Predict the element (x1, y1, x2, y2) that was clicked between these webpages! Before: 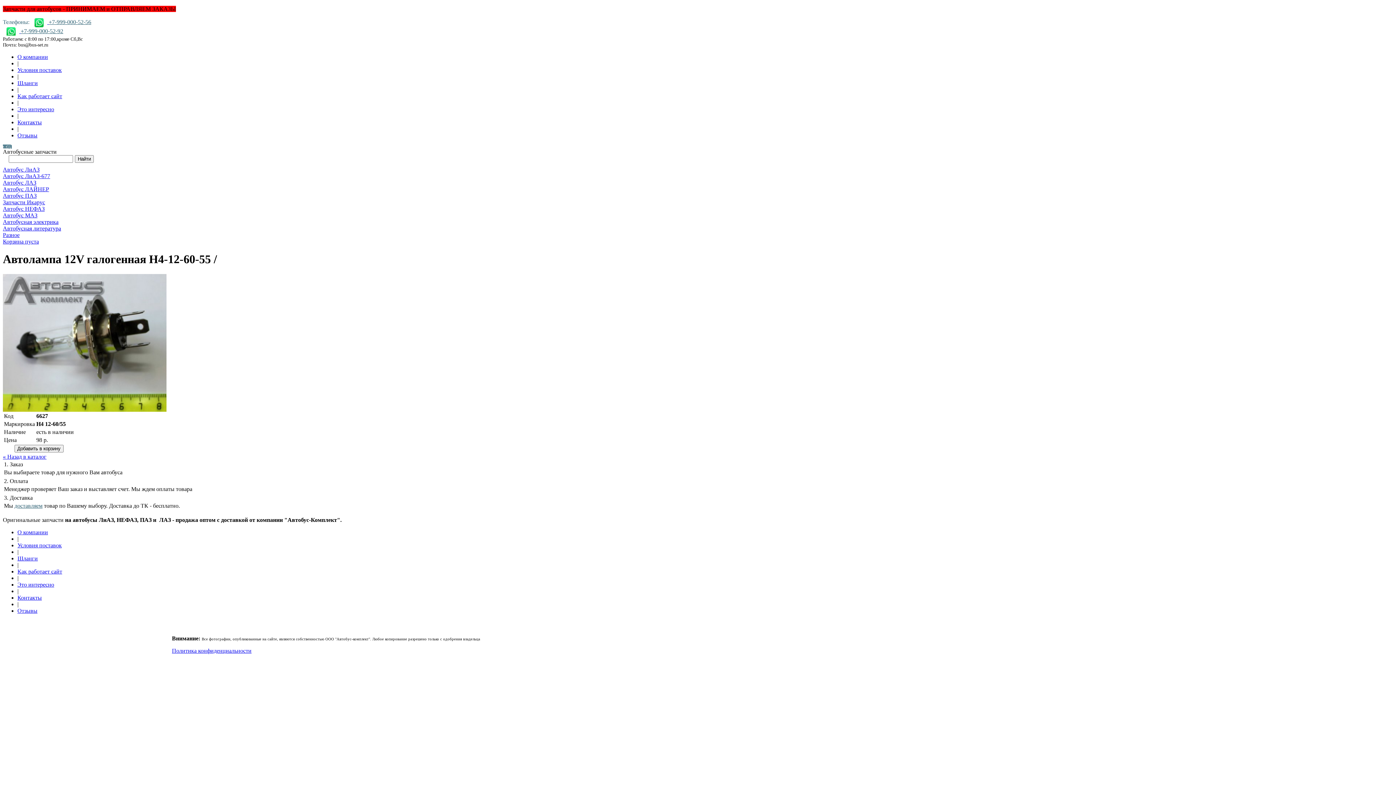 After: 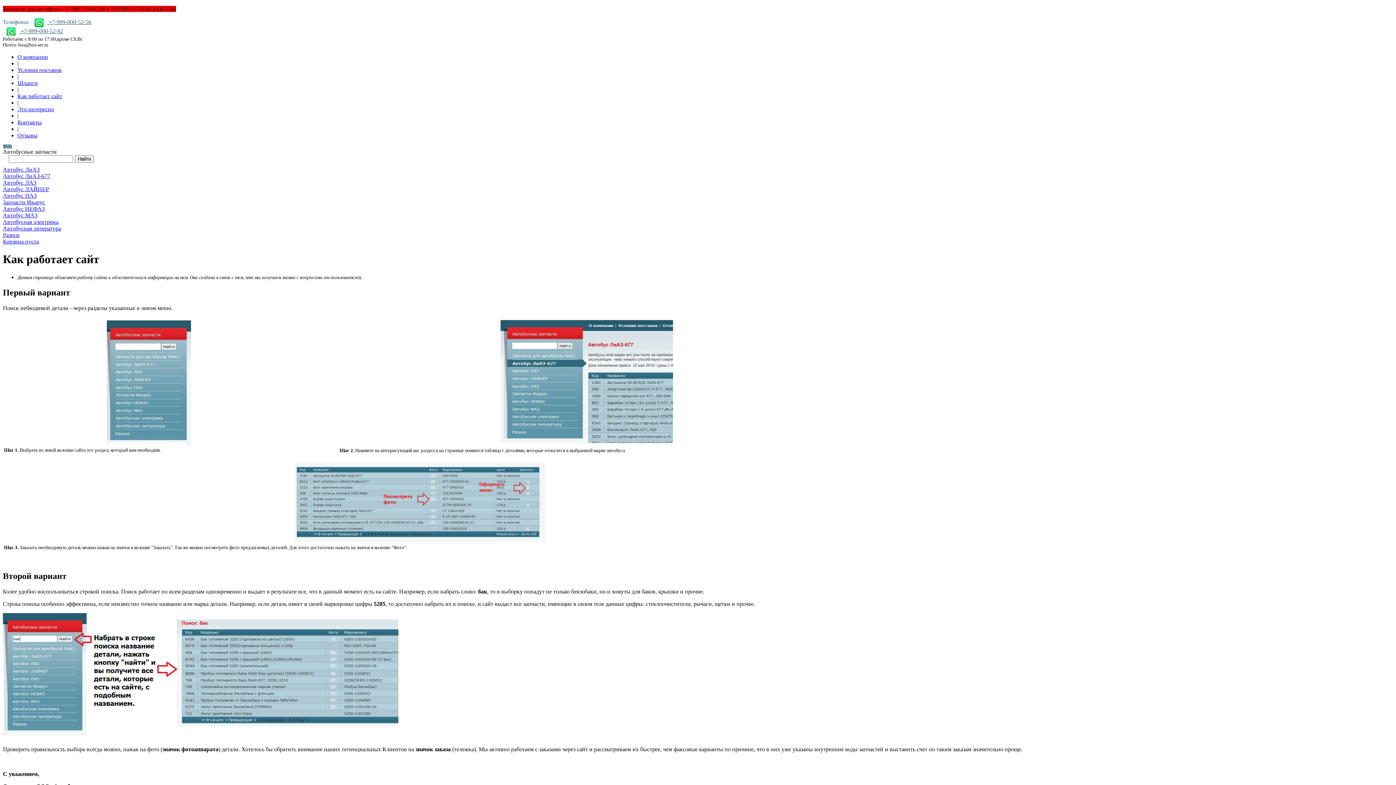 Action: label: Как работает сайт bbox: (17, 93, 62, 99)